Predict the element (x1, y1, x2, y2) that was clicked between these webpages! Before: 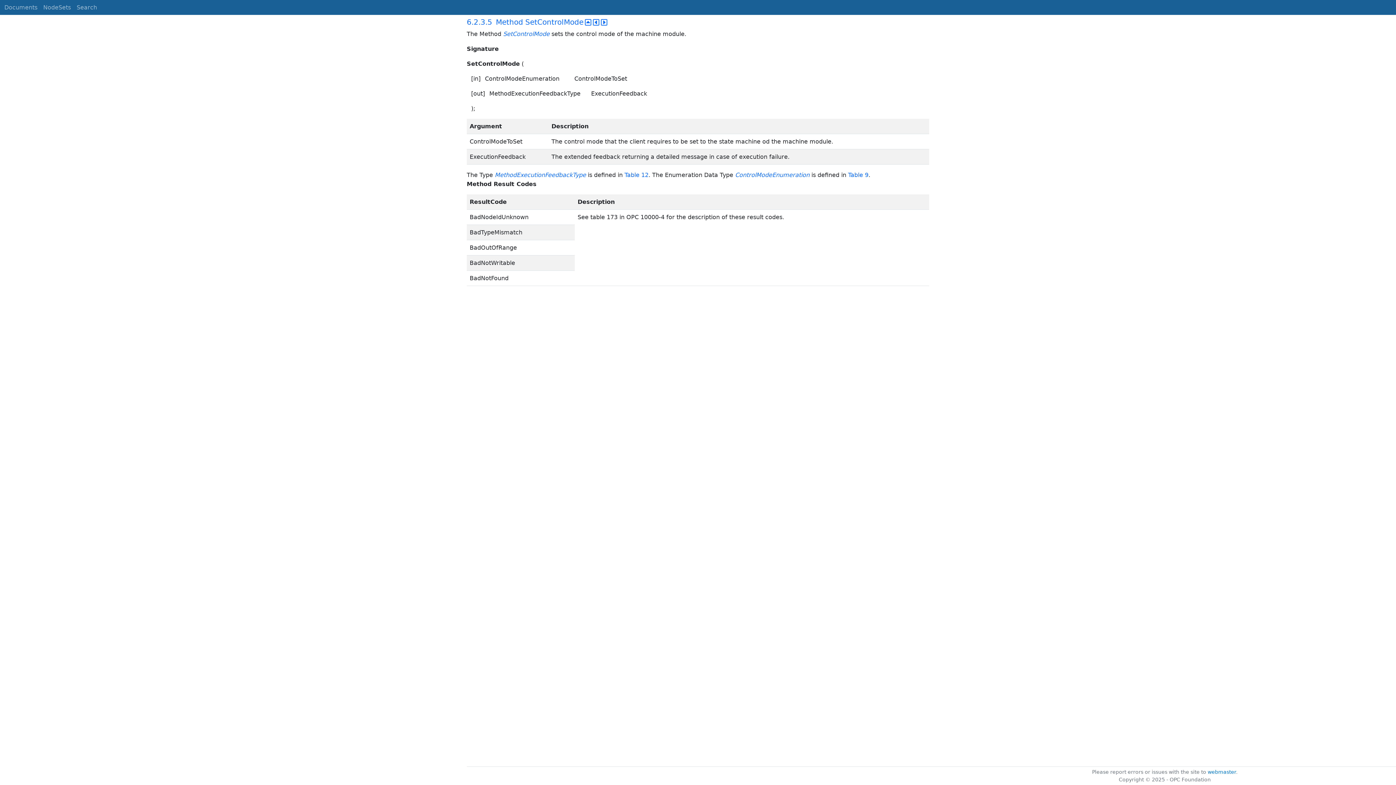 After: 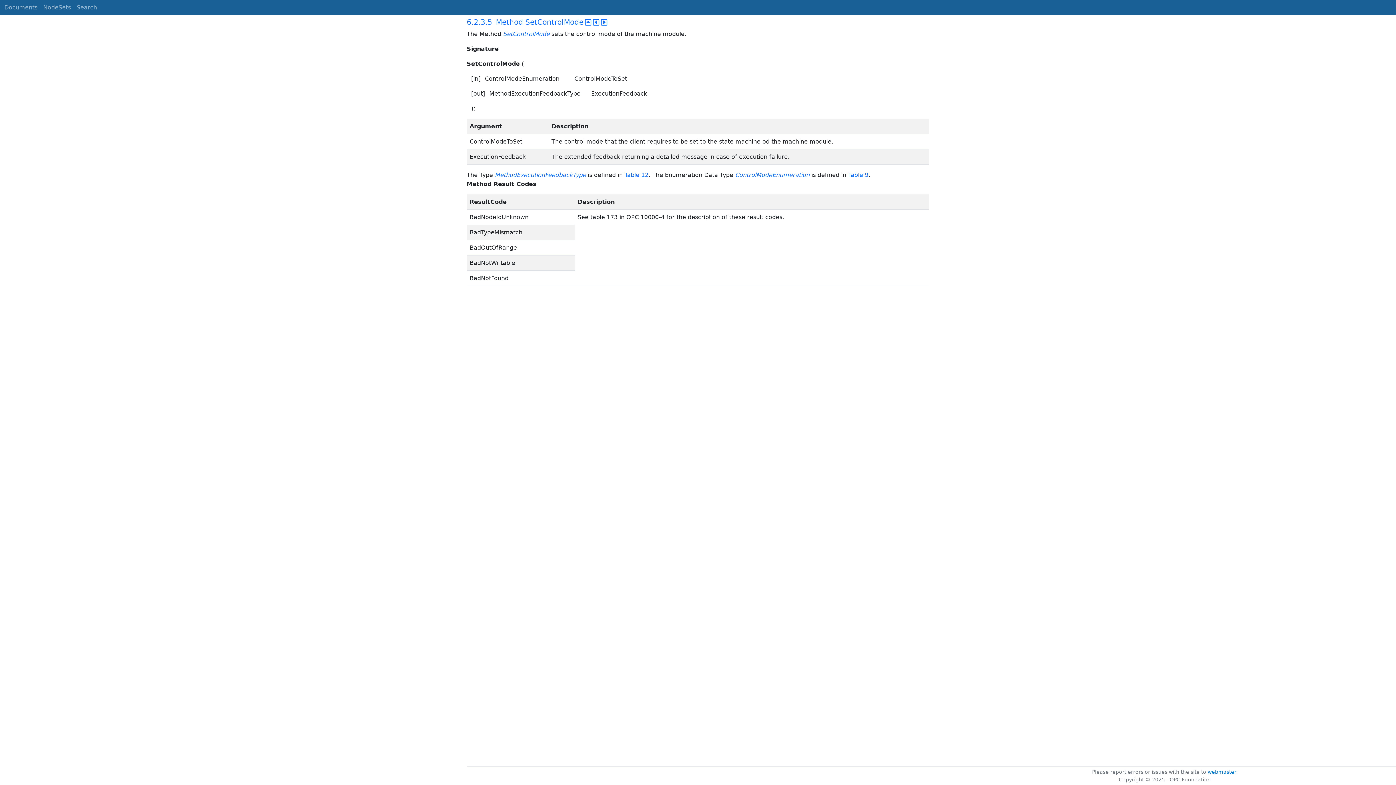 Action: label: webmaster bbox: (1208, 769, 1236, 775)